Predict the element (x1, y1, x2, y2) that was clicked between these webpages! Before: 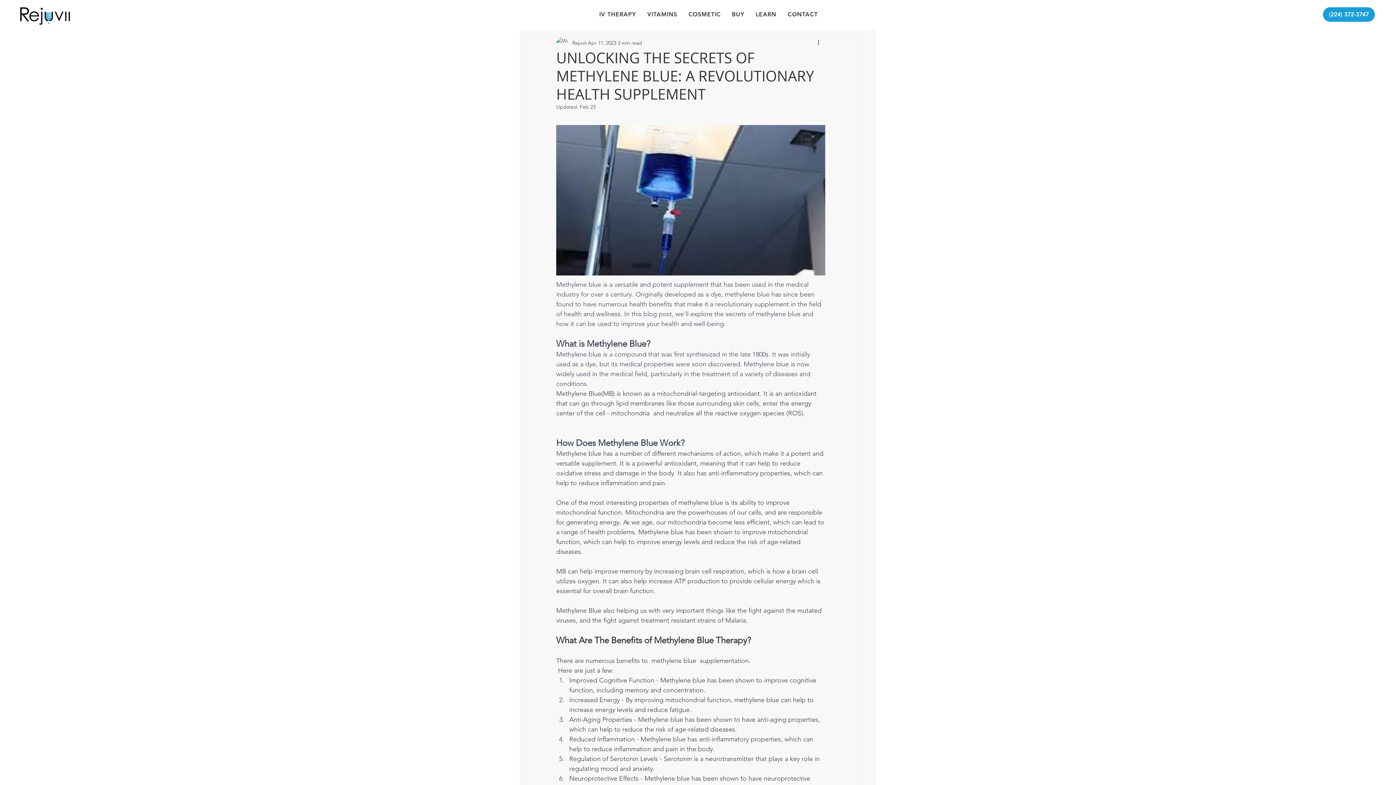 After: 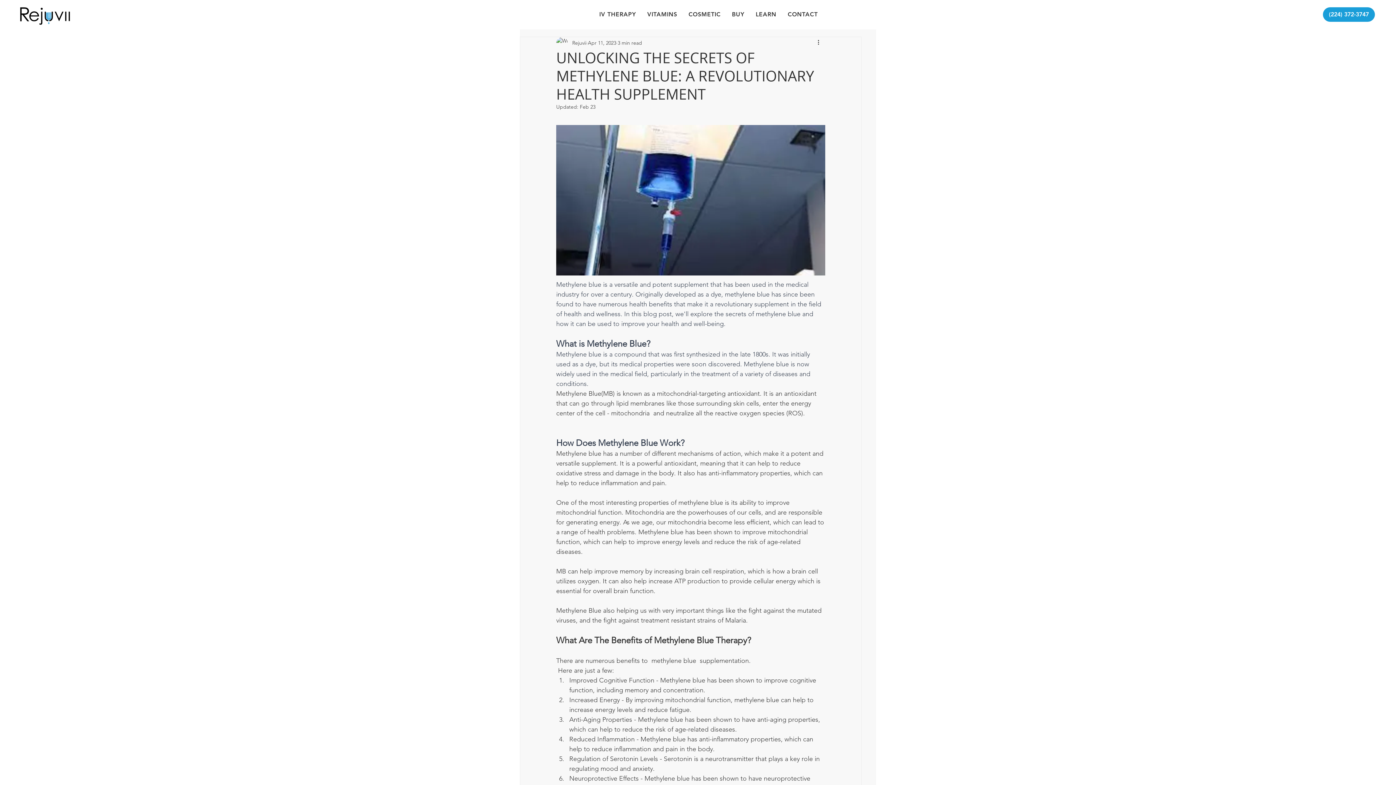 Action: bbox: (727, 7, 748, 21) label: BUY